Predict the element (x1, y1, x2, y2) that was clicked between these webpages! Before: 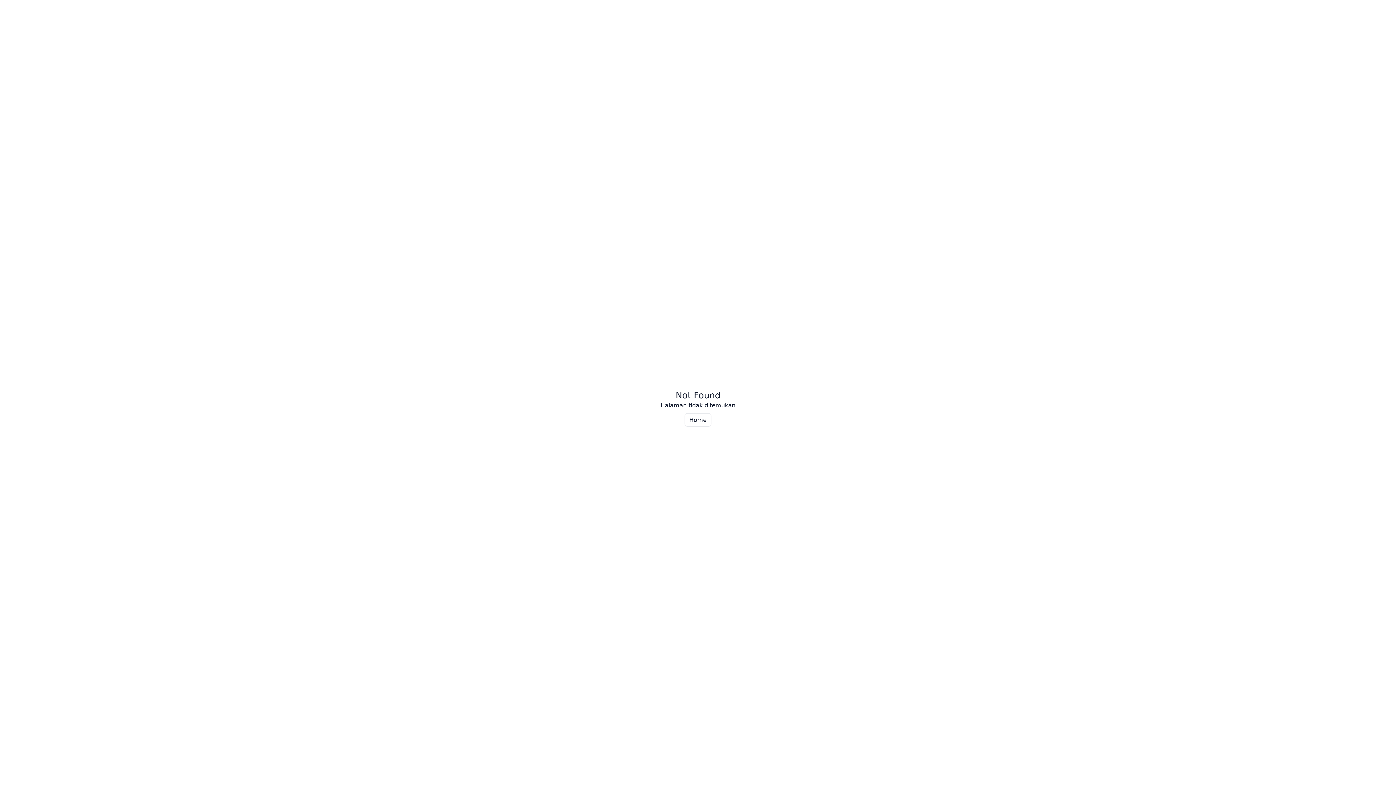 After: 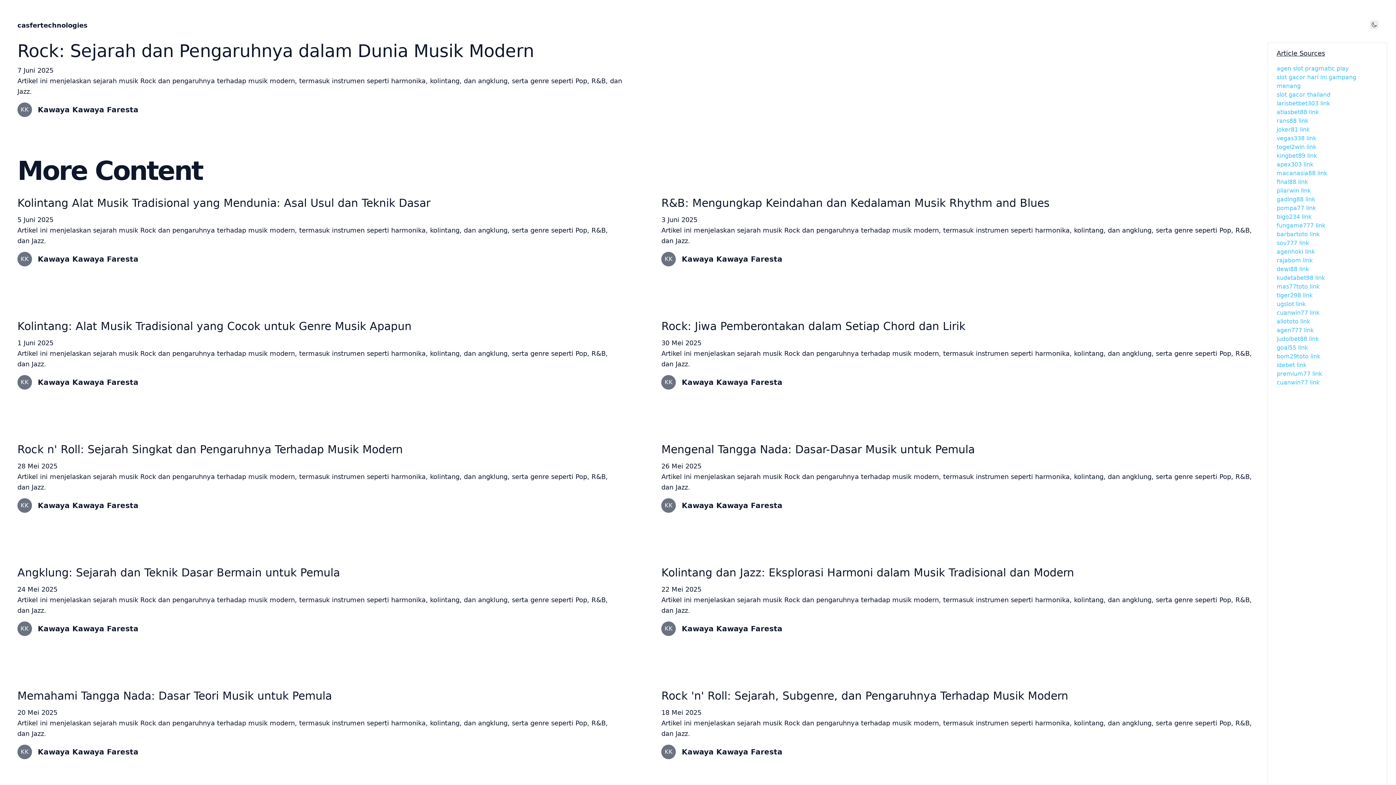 Action: bbox: (684, 413, 711, 426) label: Home